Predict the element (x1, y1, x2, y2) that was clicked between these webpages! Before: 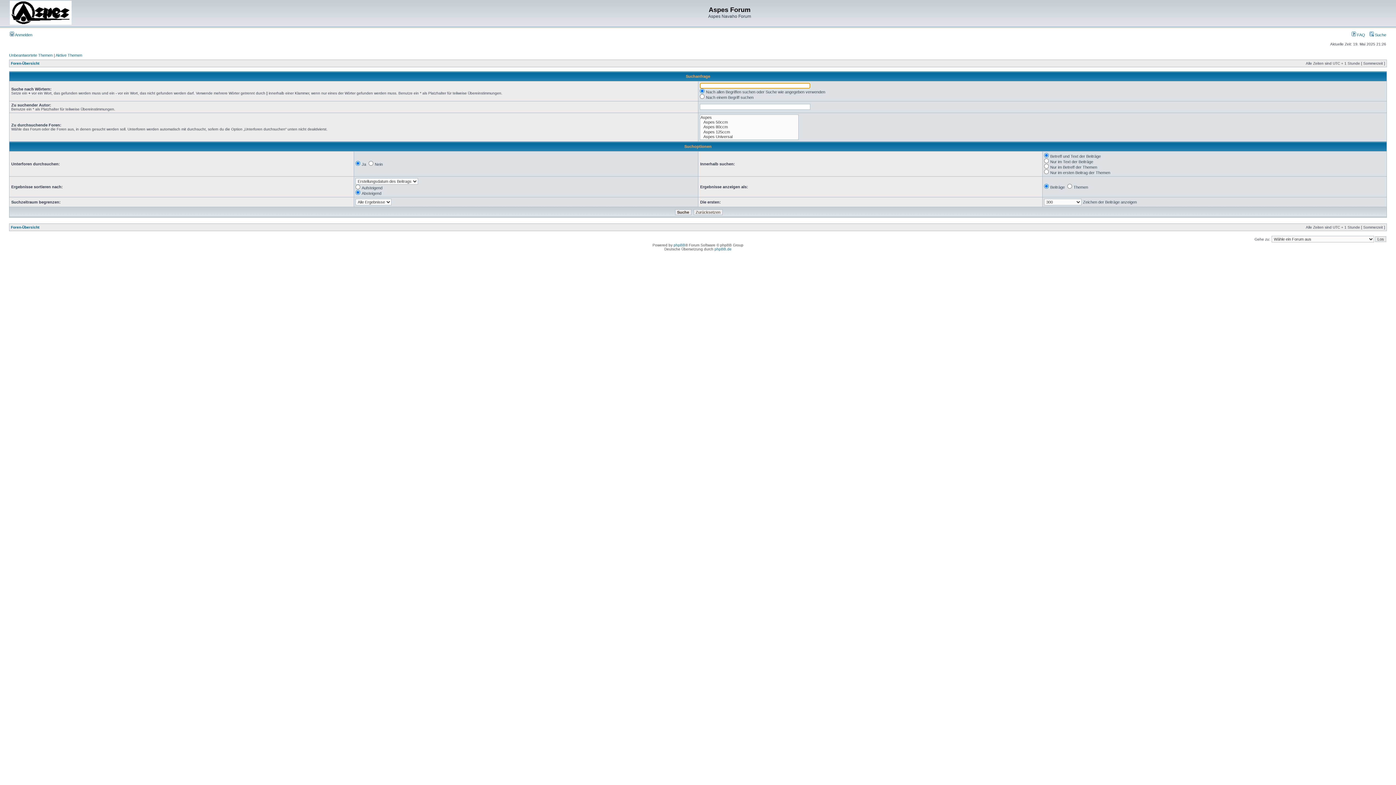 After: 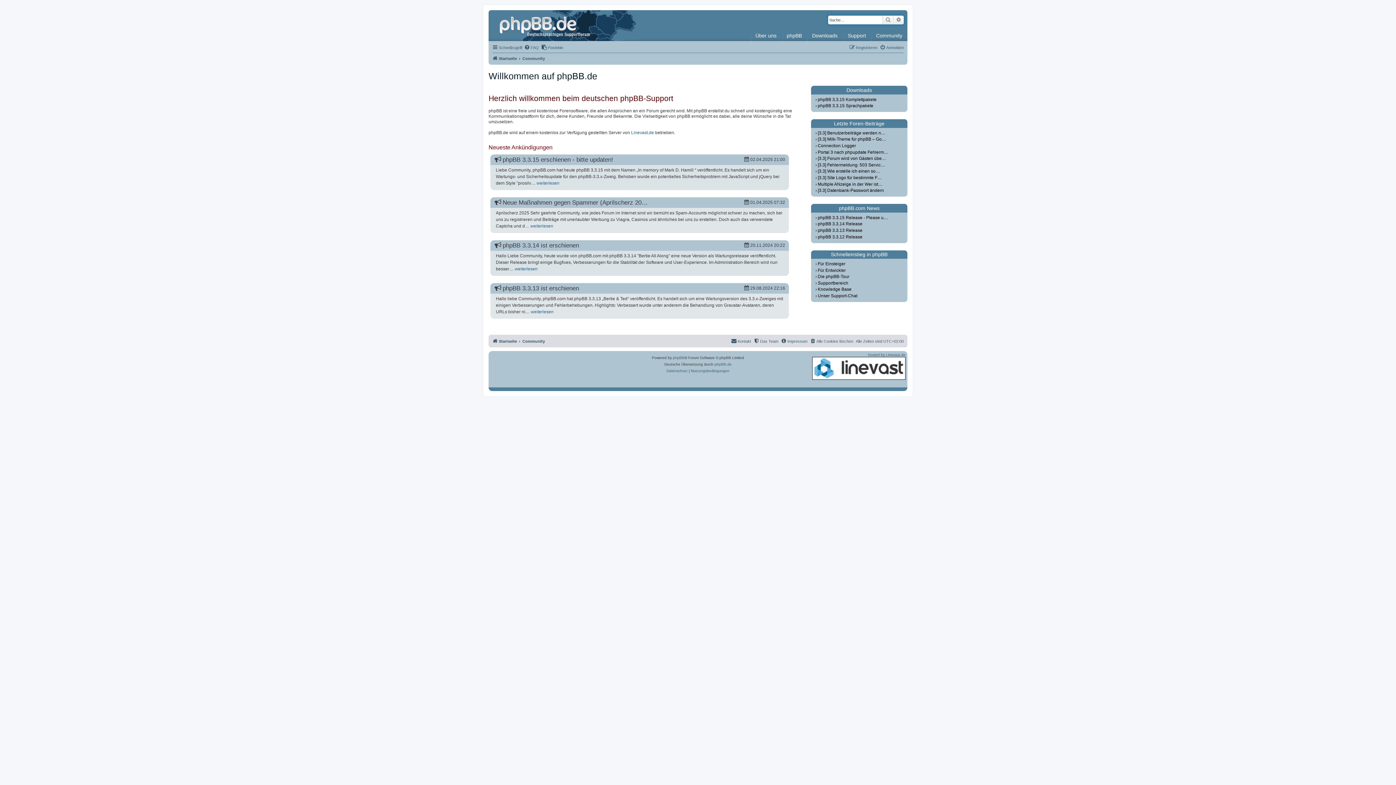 Action: label: phpBB.de bbox: (714, 247, 731, 251)